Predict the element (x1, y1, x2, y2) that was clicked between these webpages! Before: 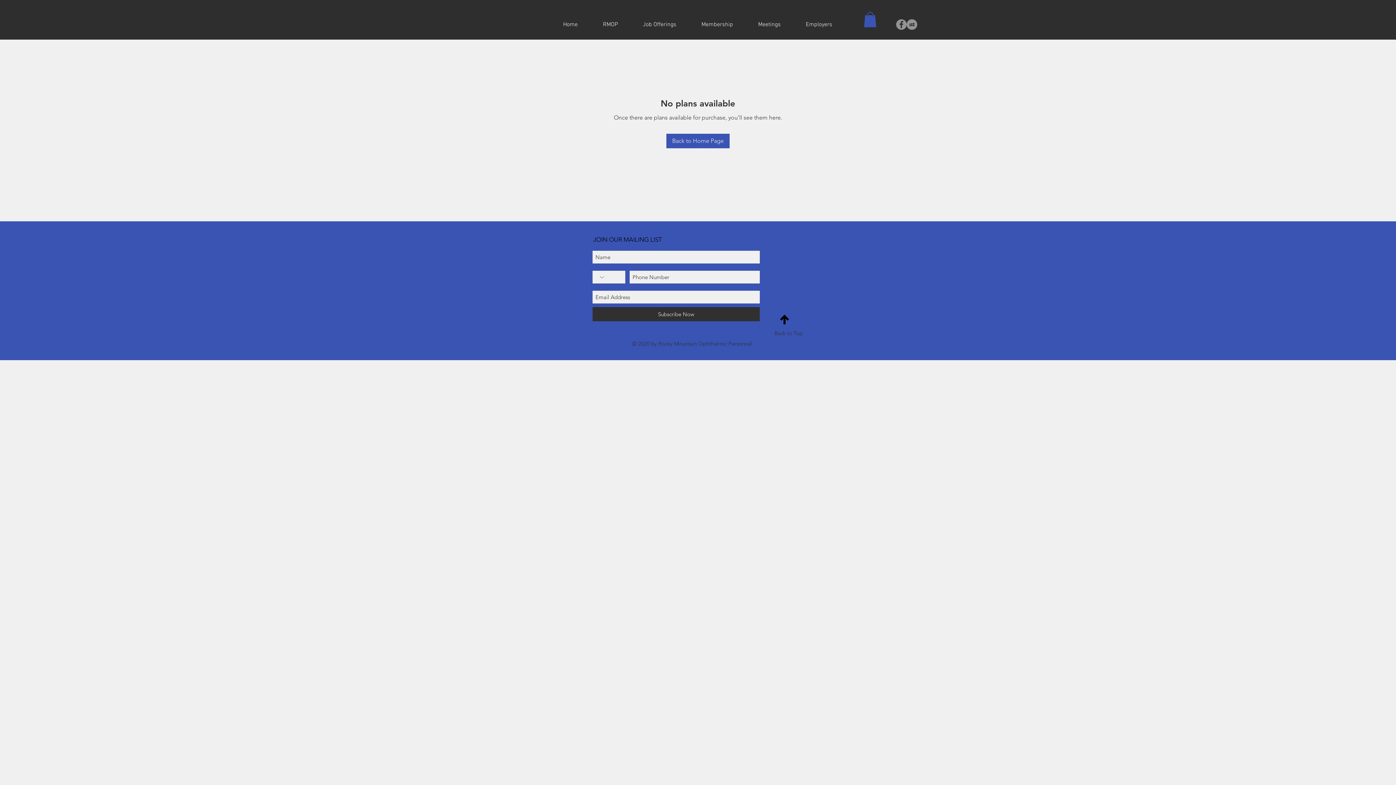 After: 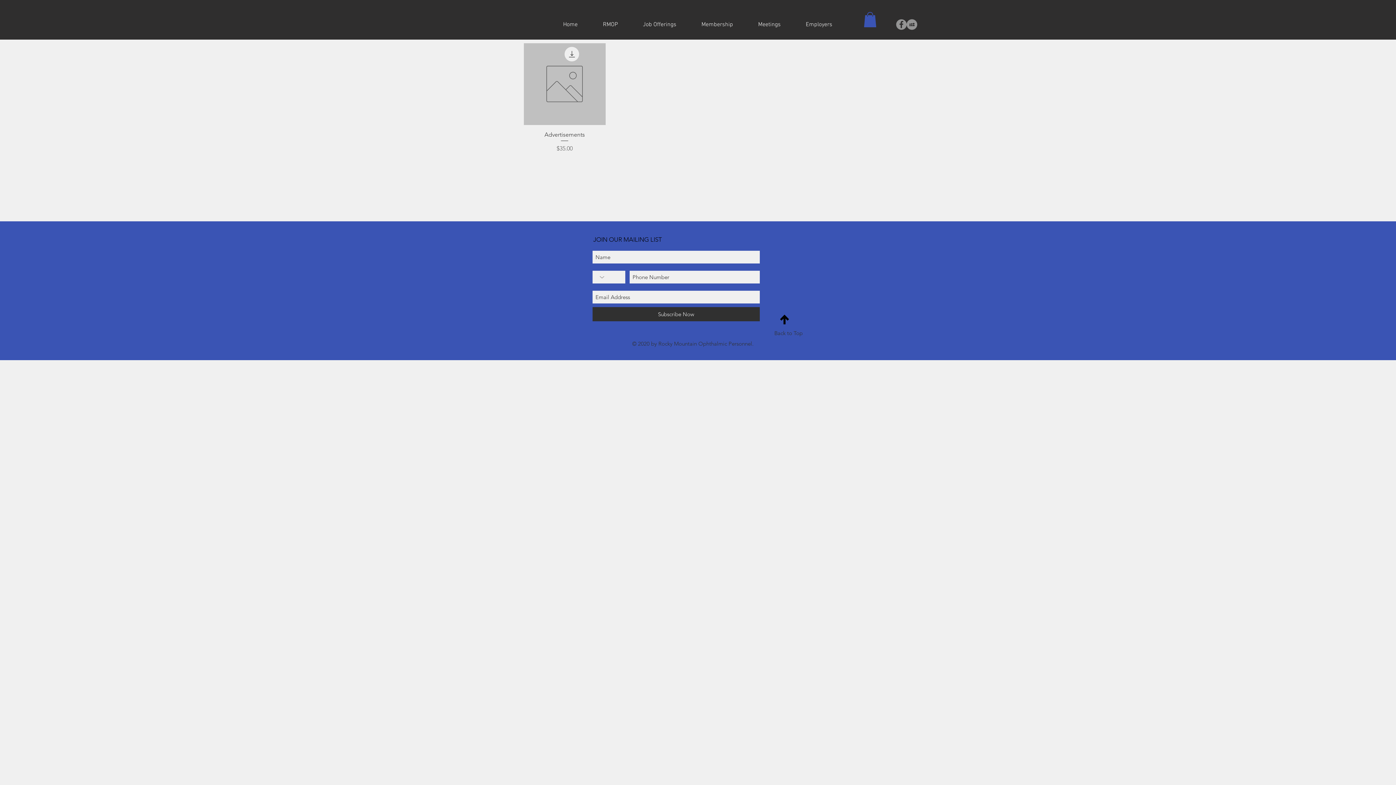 Action: bbox: (793, 15, 845, 33) label: Employers